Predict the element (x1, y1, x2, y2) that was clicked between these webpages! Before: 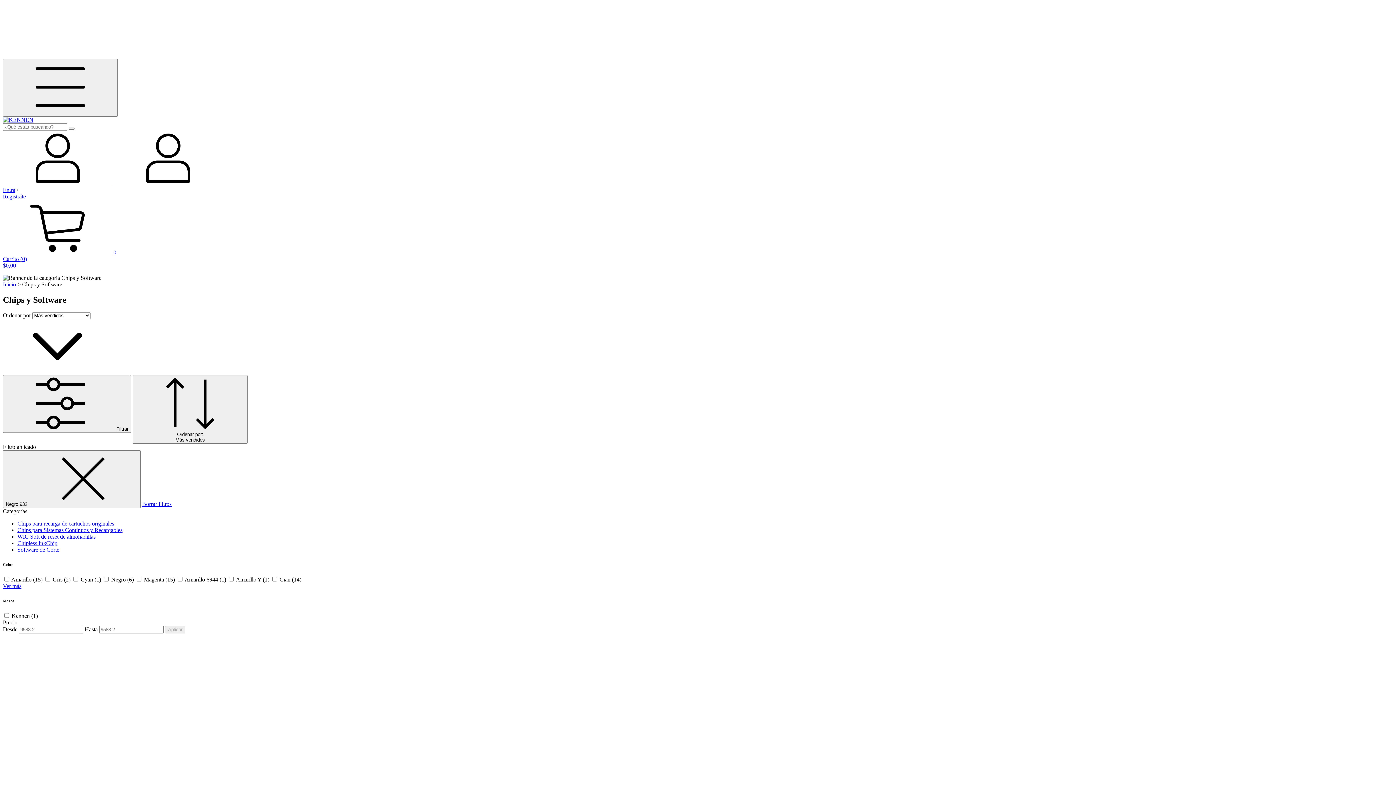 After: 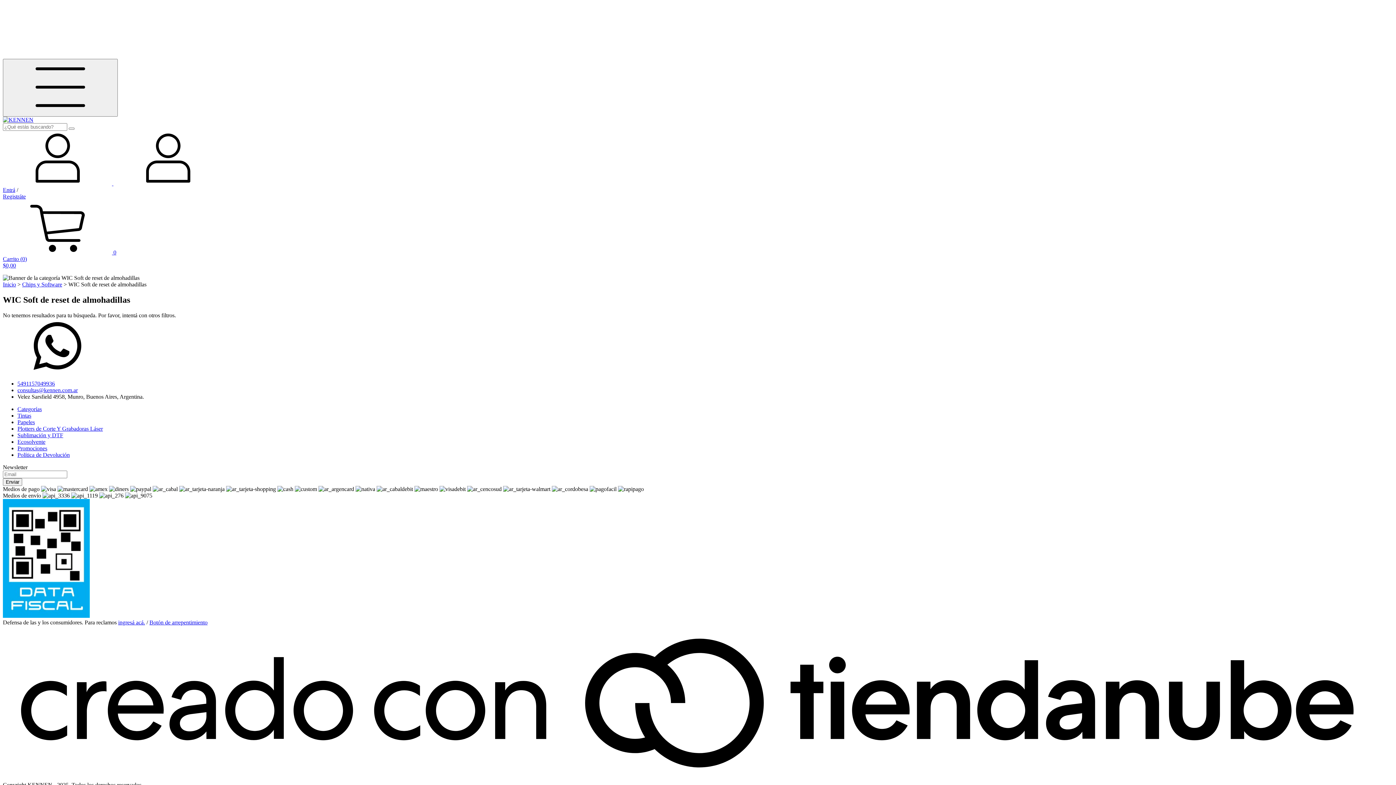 Action: bbox: (17, 533, 95, 539) label: WIC Soft de reset de almohadillas